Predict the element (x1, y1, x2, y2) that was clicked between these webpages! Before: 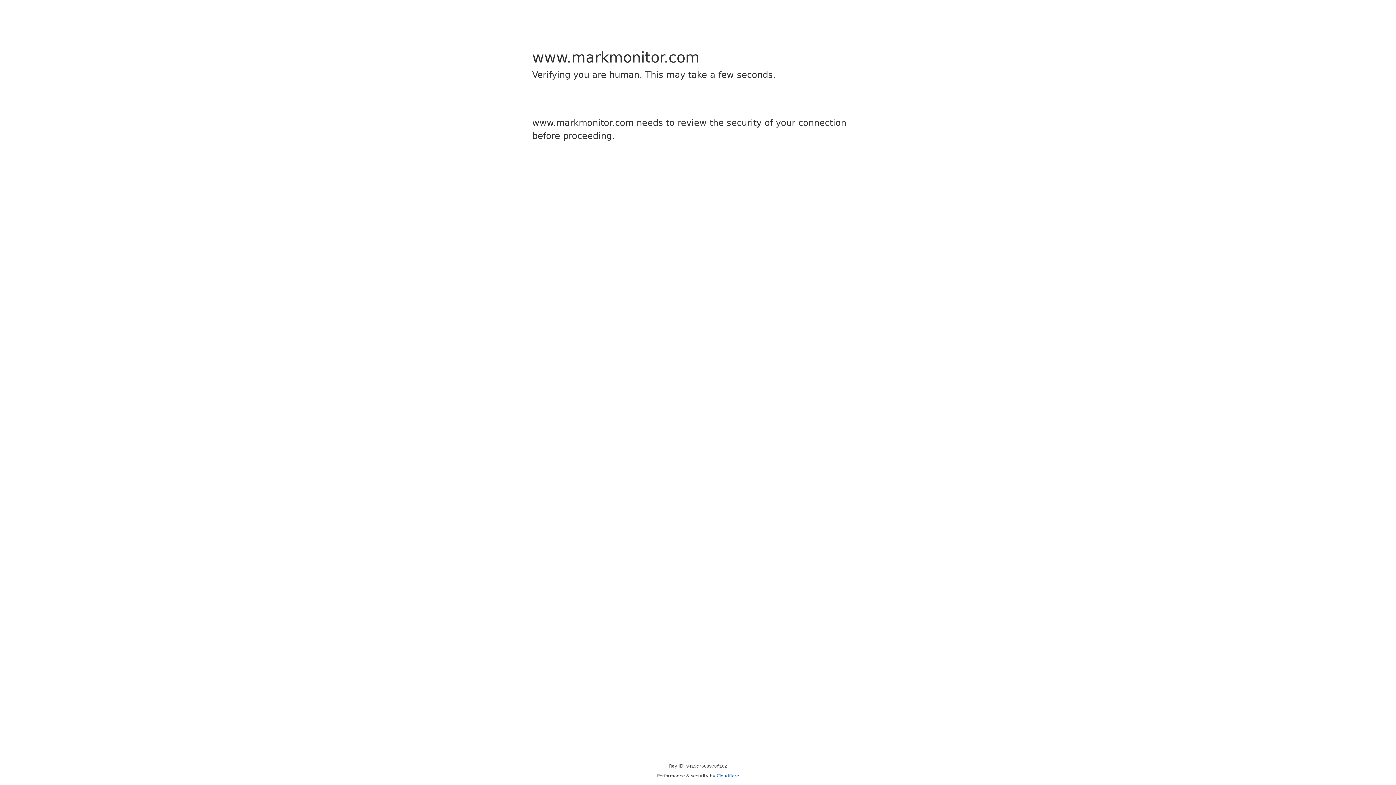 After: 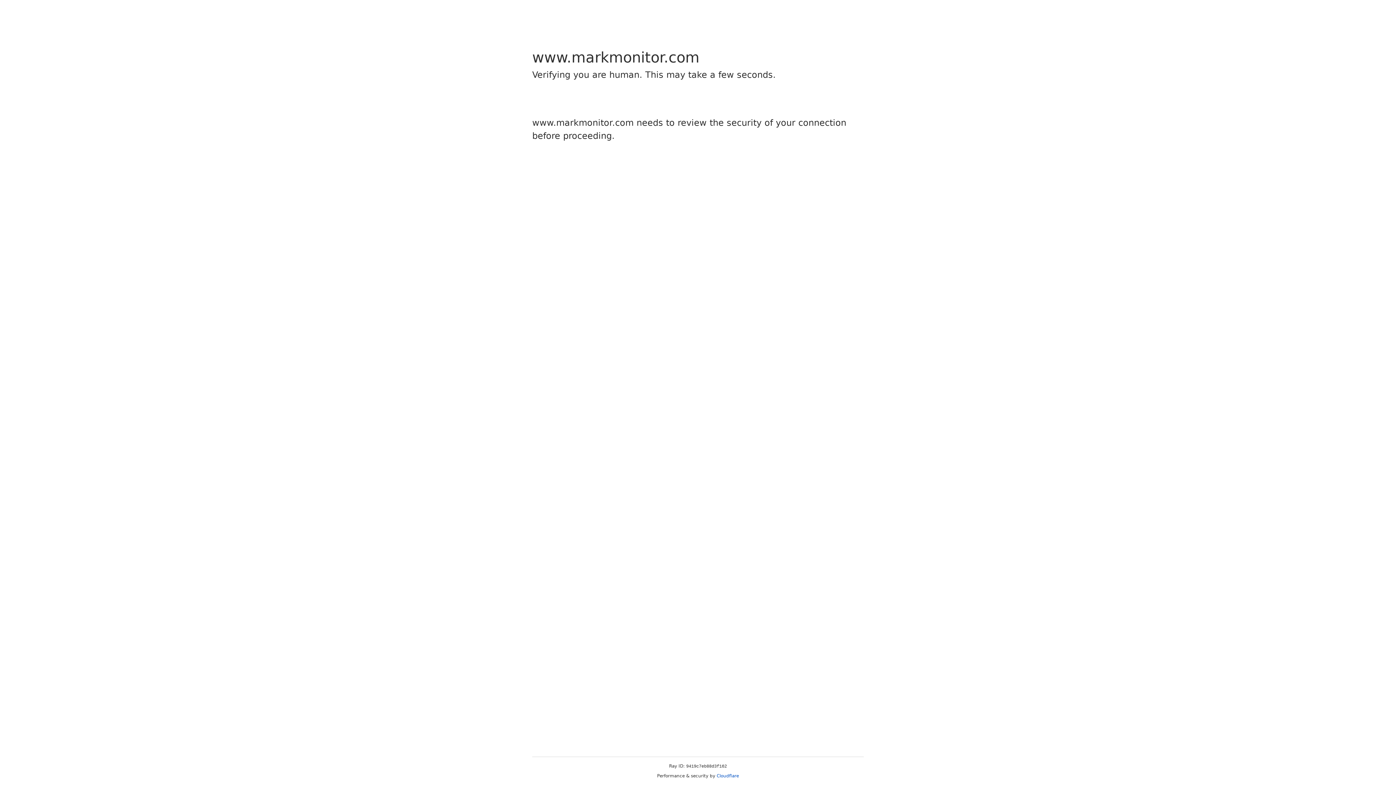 Action: label: Cloudflare bbox: (716, 773, 739, 778)